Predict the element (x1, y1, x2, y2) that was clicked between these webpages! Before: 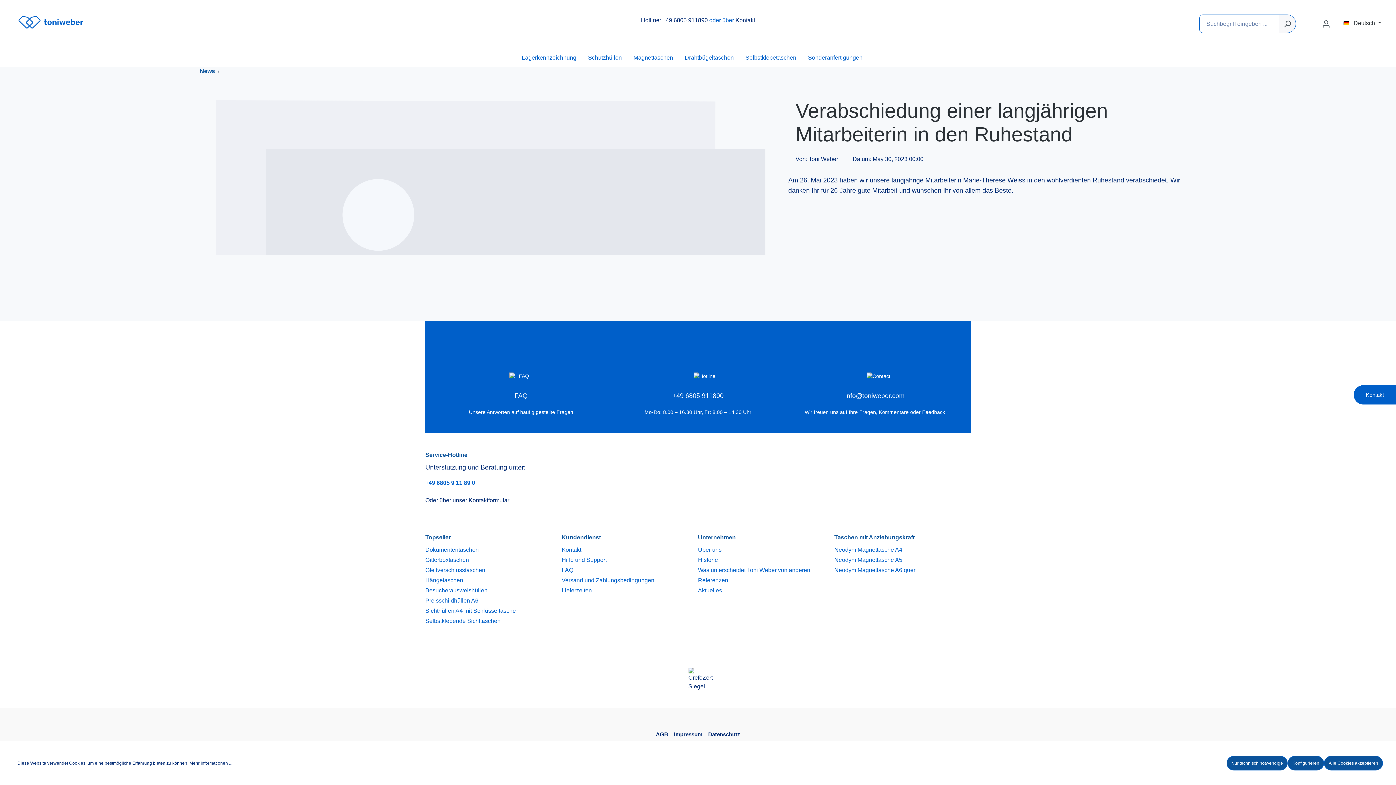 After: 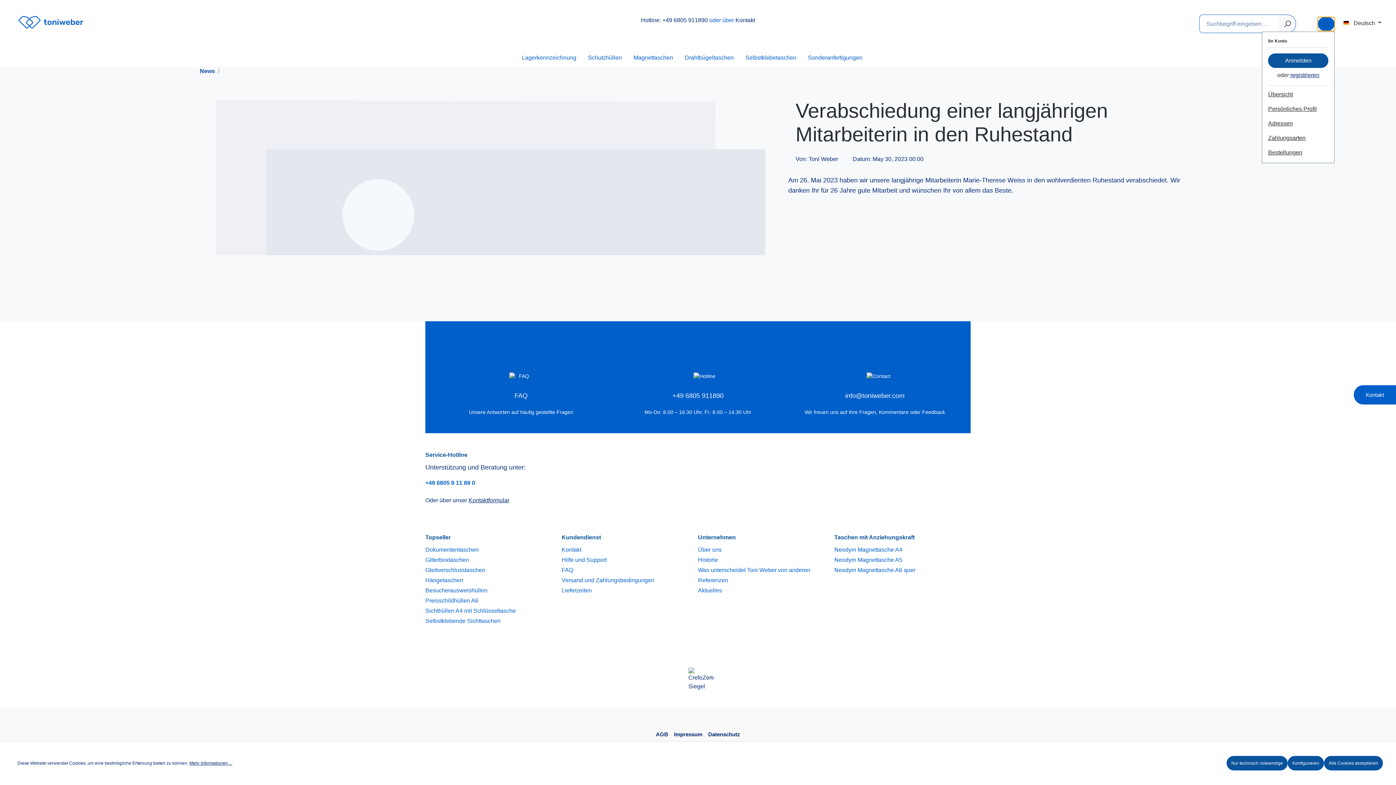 Action: label: Ihr Konto bbox: (1318, 16, 1335, 30)